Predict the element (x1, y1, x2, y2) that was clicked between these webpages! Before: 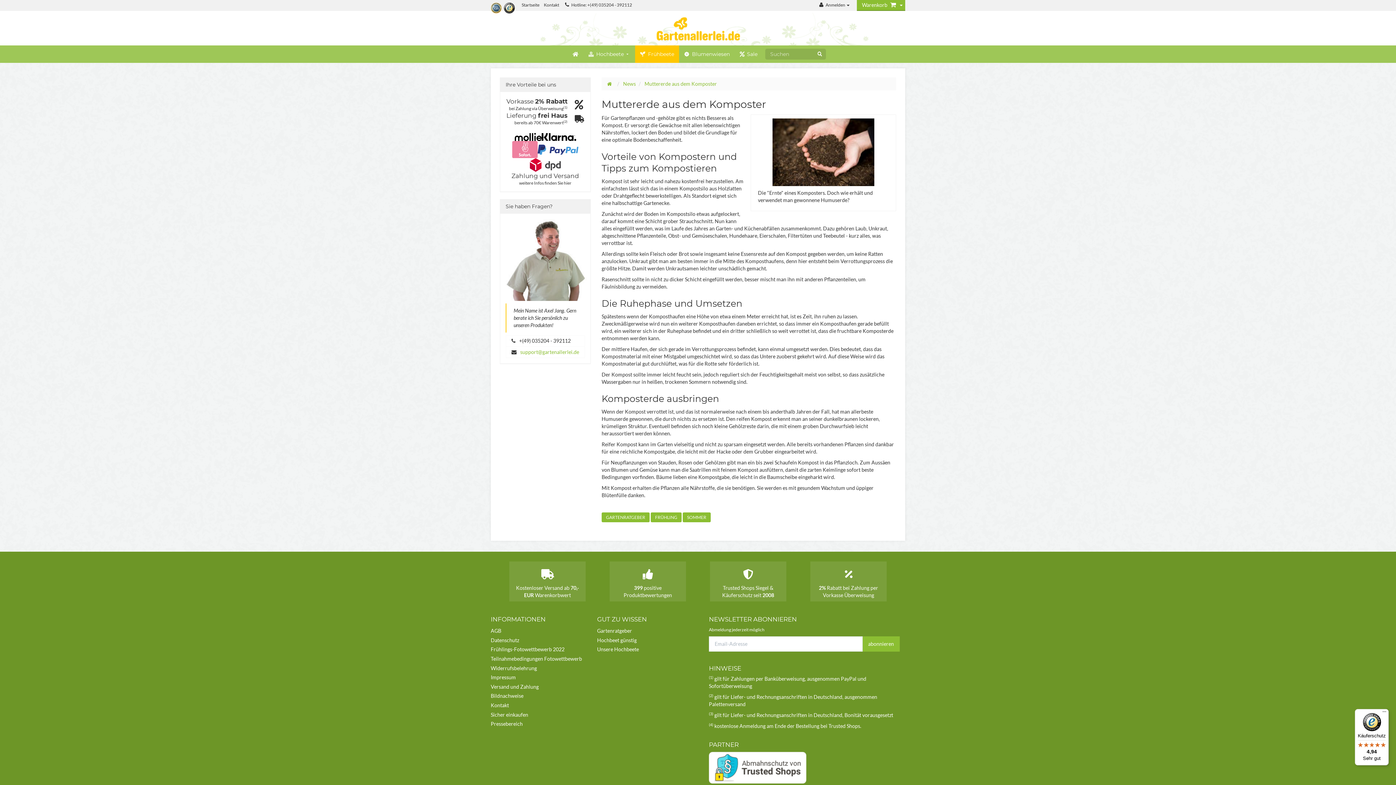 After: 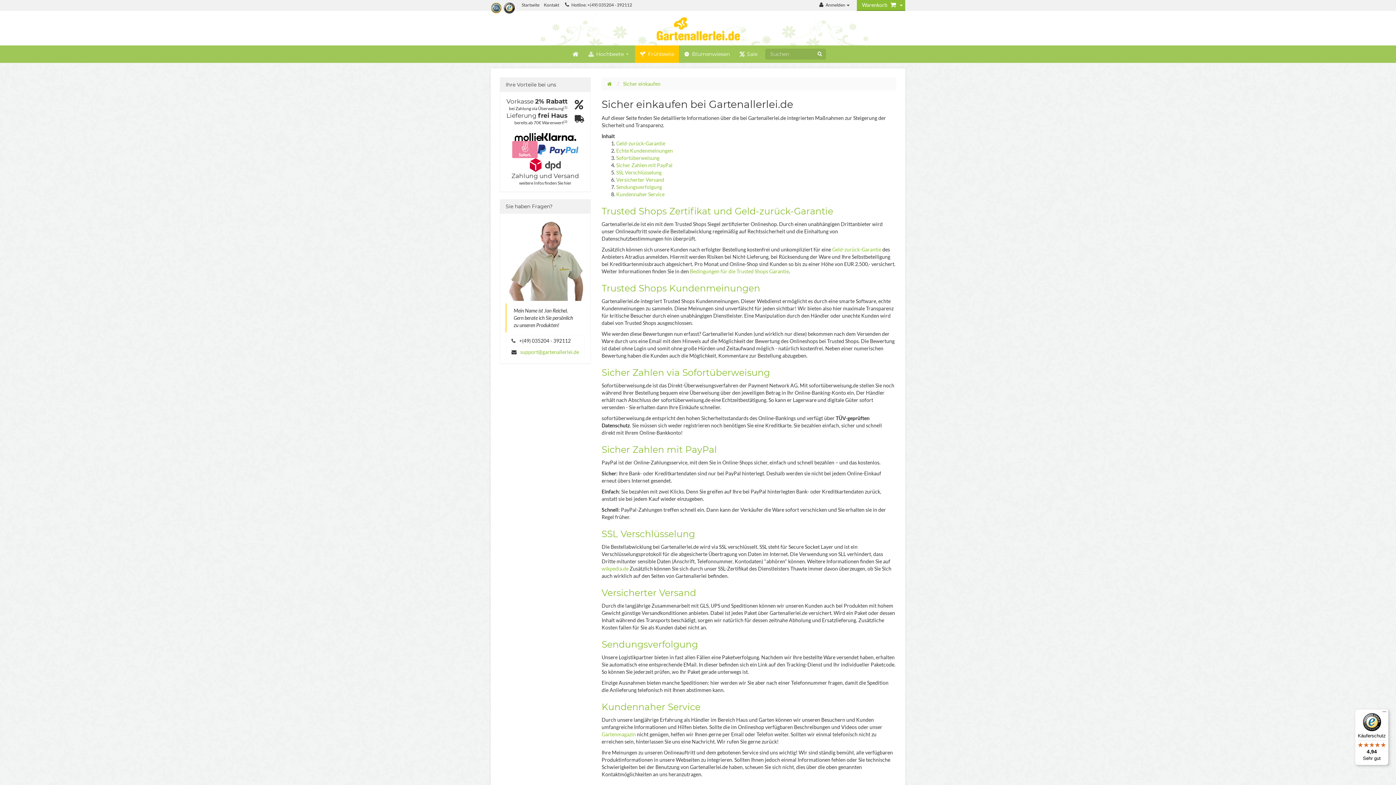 Action: bbox: (490, 710, 586, 719) label: Sicher einkaufen